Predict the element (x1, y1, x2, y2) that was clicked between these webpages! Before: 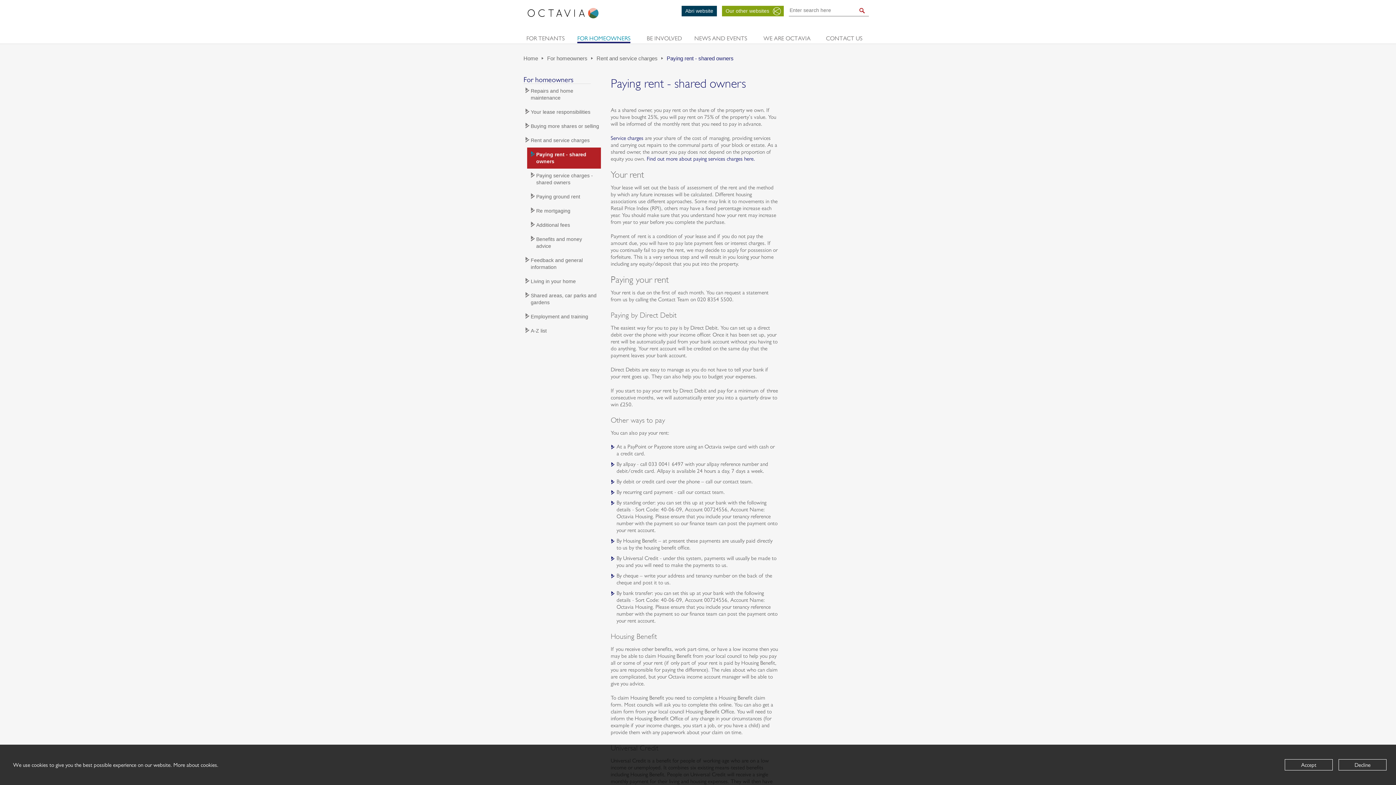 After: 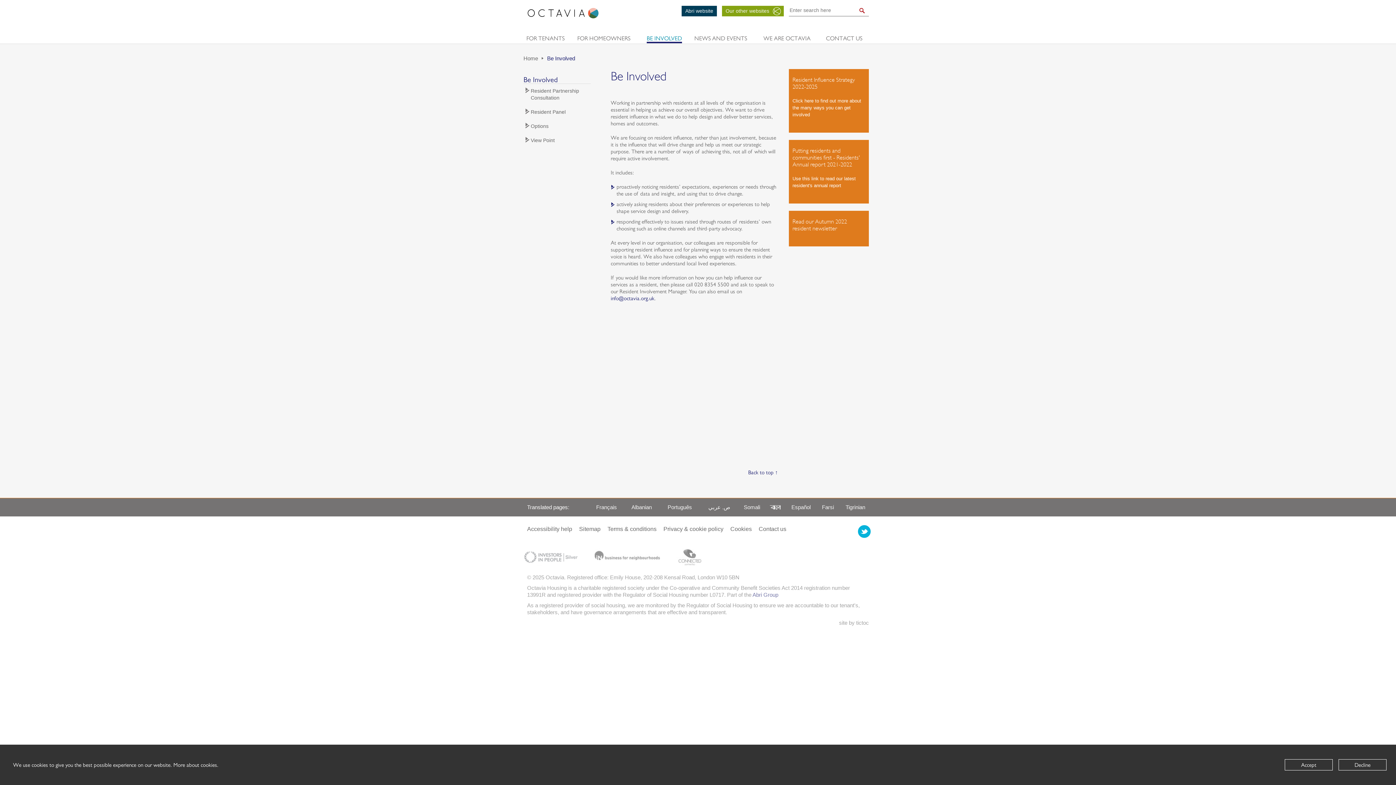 Action: bbox: (646, 35, 682, 43) label: BE INVOLVED